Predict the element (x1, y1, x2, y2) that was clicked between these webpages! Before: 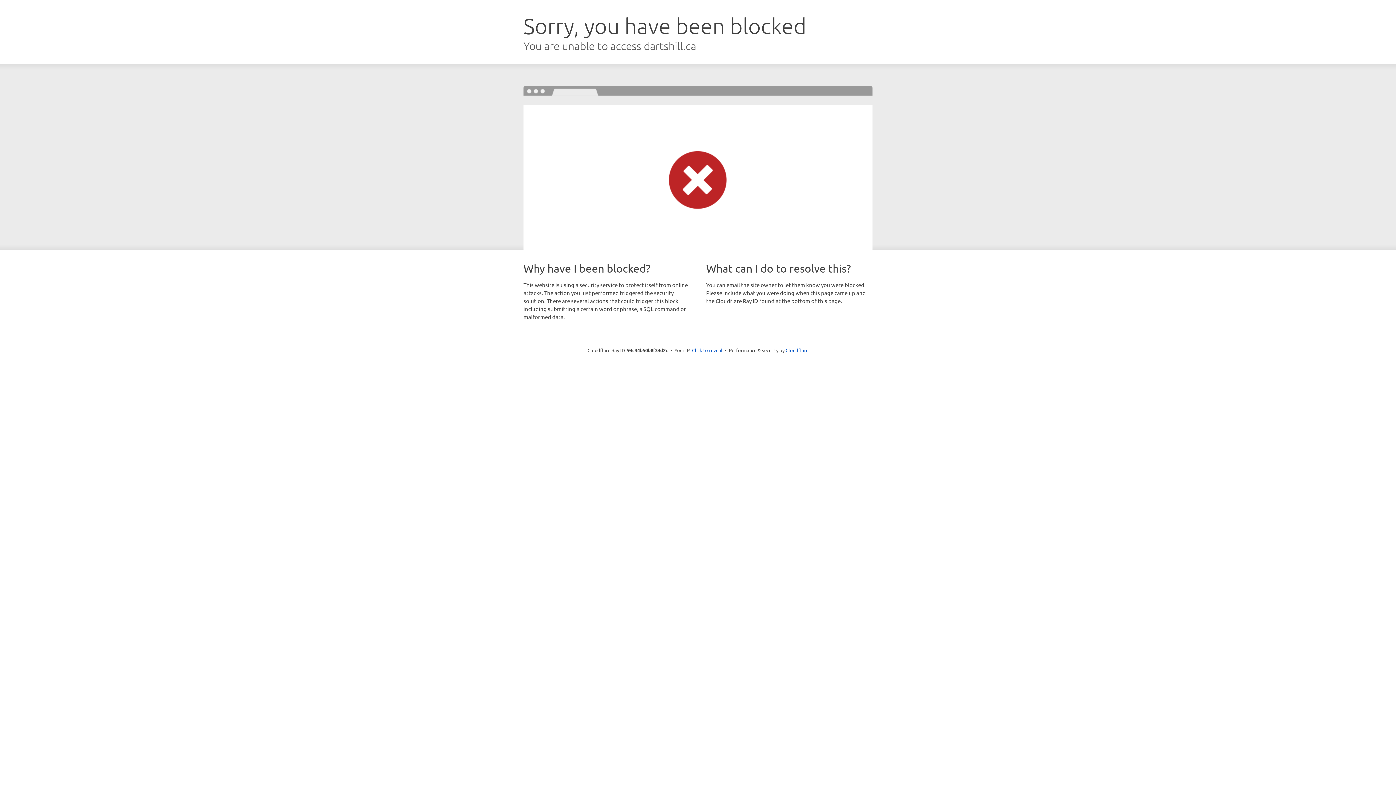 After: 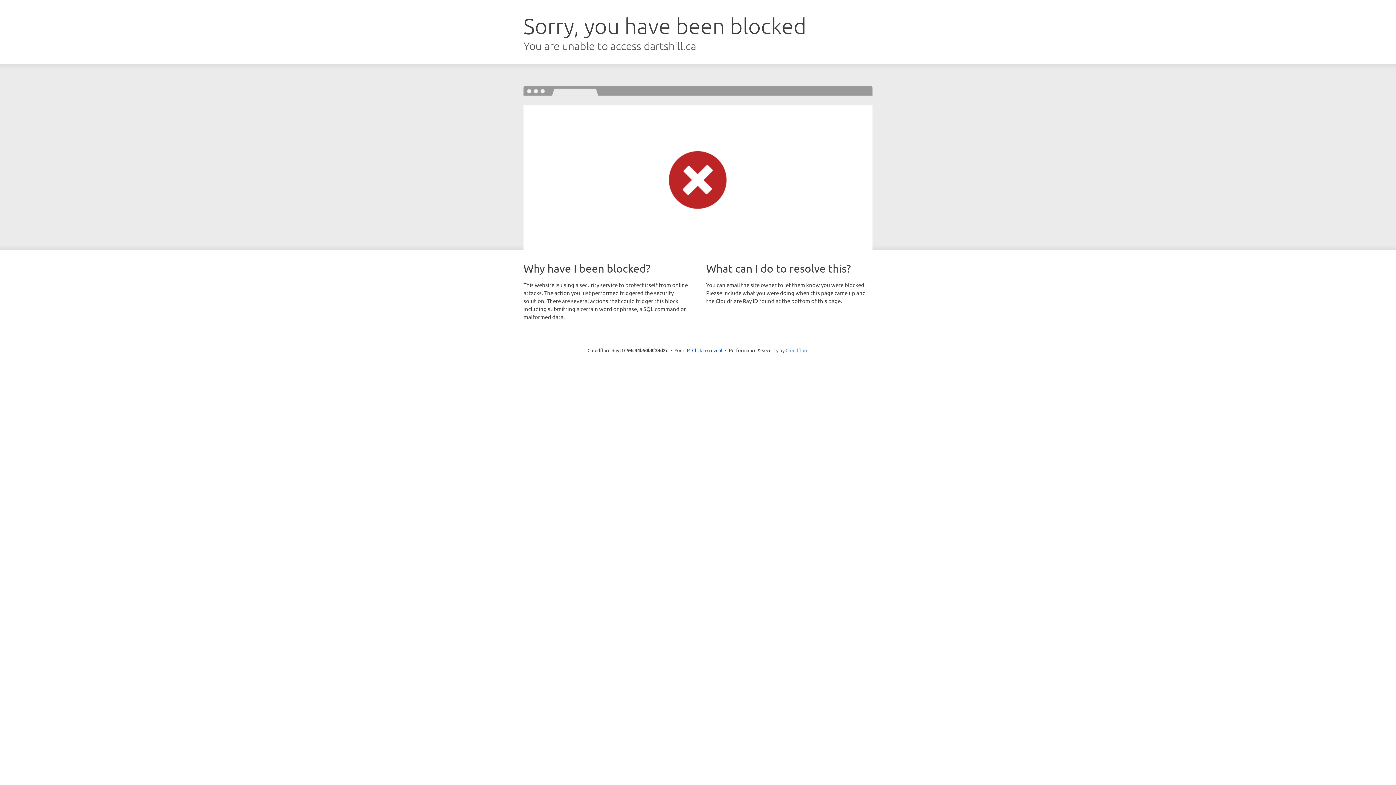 Action: label: Cloudflare bbox: (785, 347, 808, 353)